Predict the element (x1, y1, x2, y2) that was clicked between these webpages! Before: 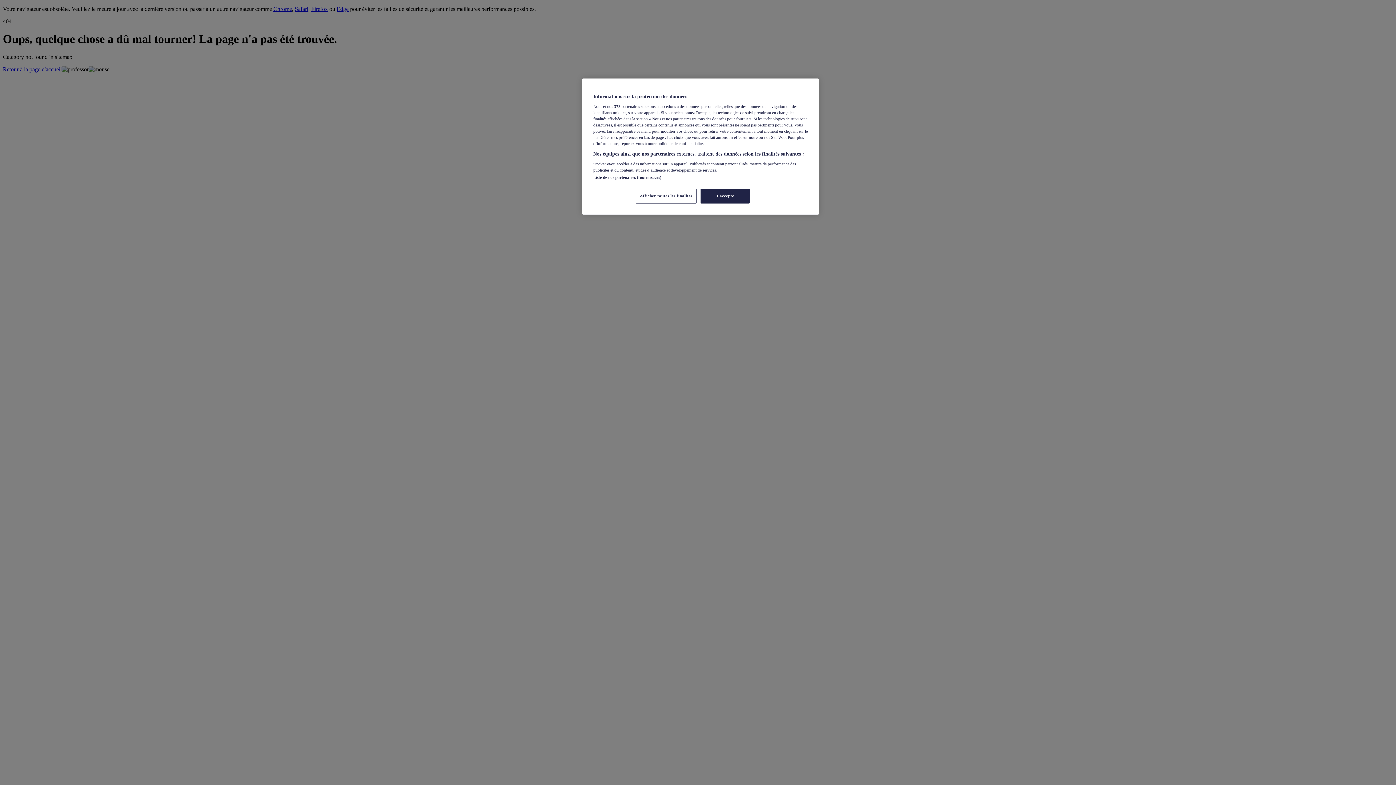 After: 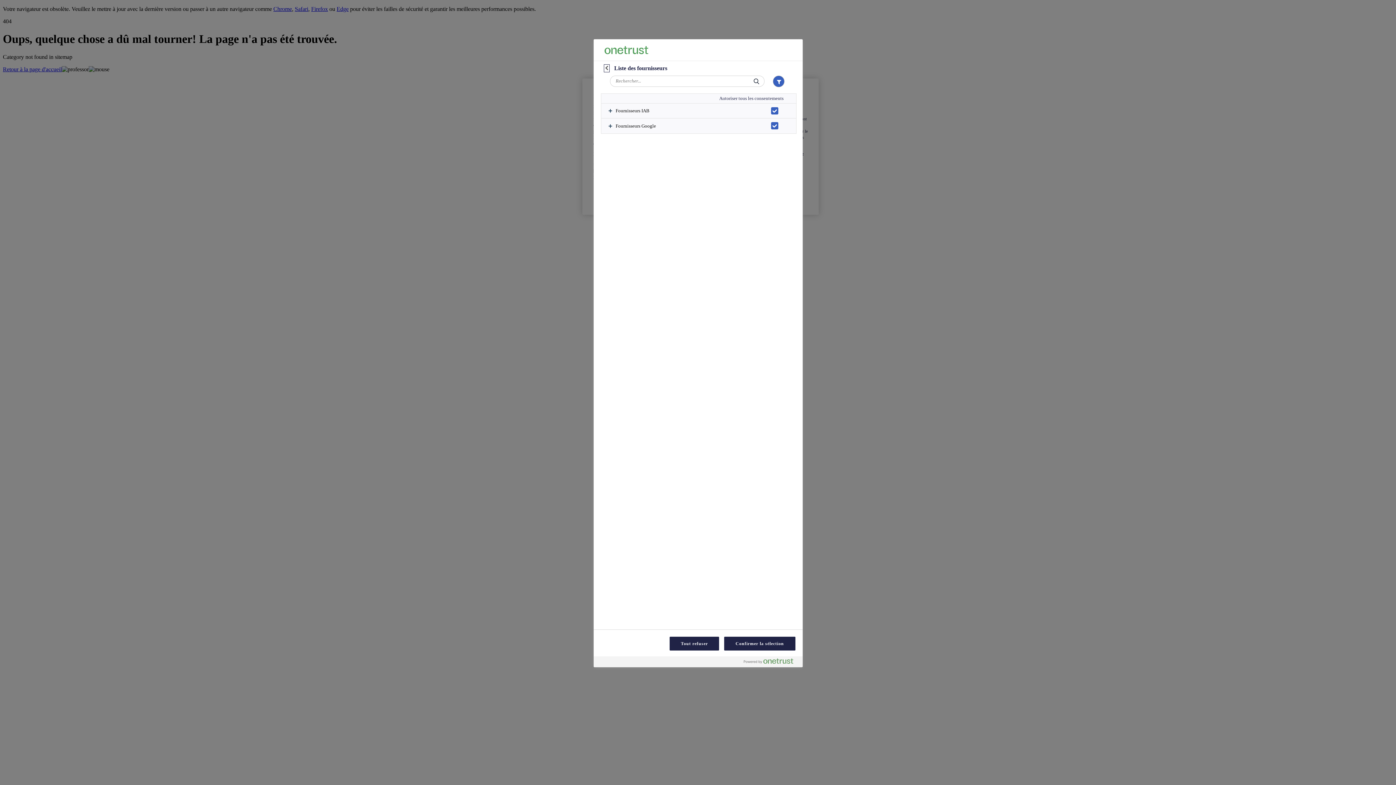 Action: label: Liste de nos partenaires (fournisseurs) bbox: (593, 175, 661, 179)